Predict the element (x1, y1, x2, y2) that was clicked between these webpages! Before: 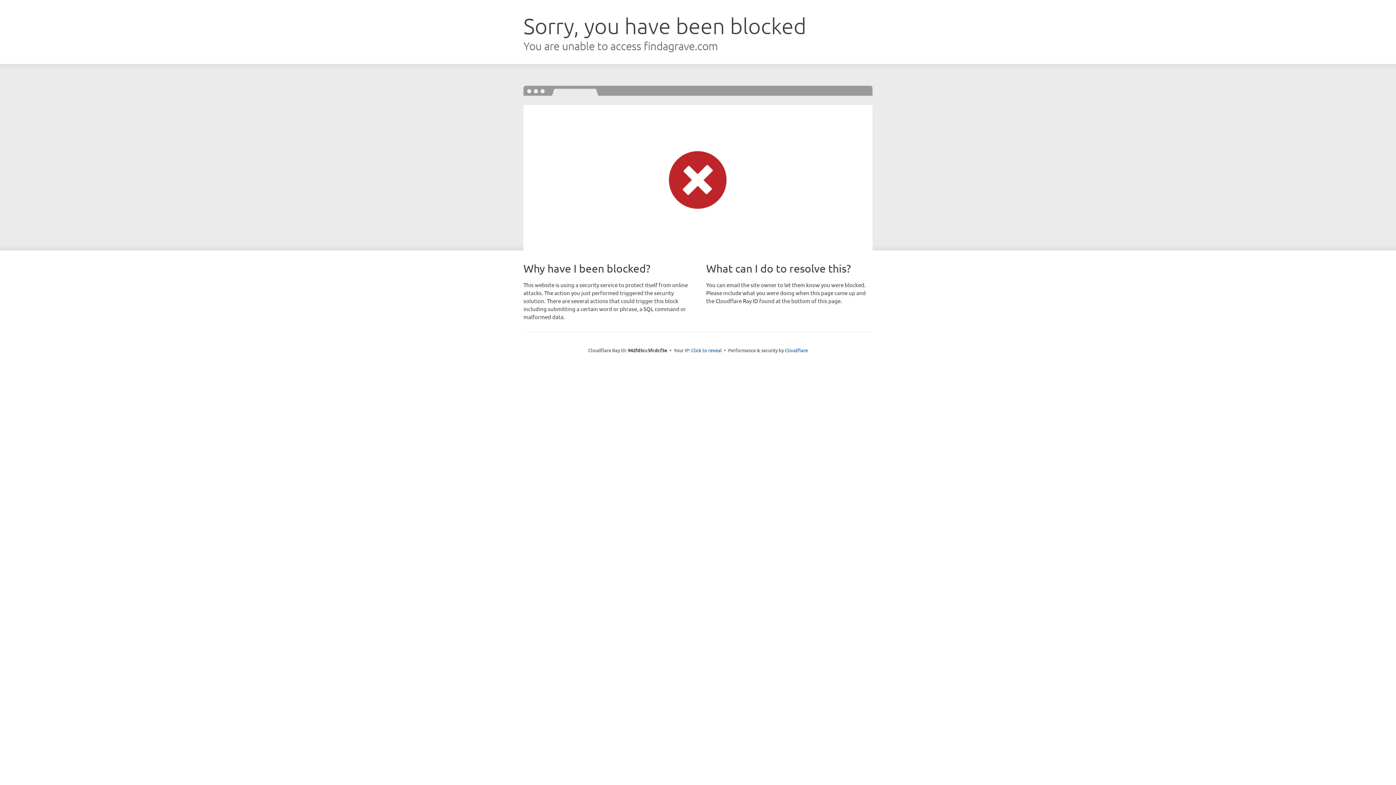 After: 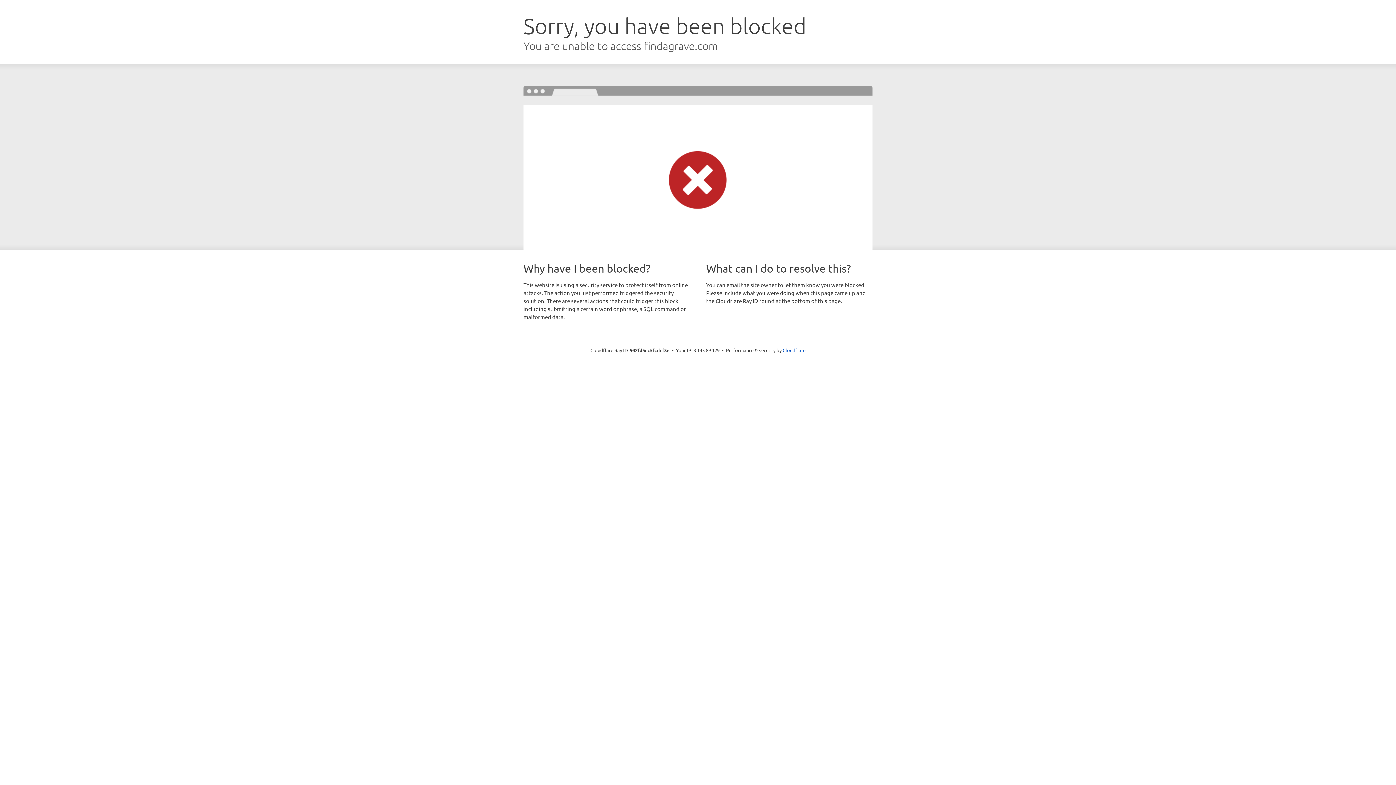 Action: bbox: (691, 346, 722, 353) label: Click to reveal